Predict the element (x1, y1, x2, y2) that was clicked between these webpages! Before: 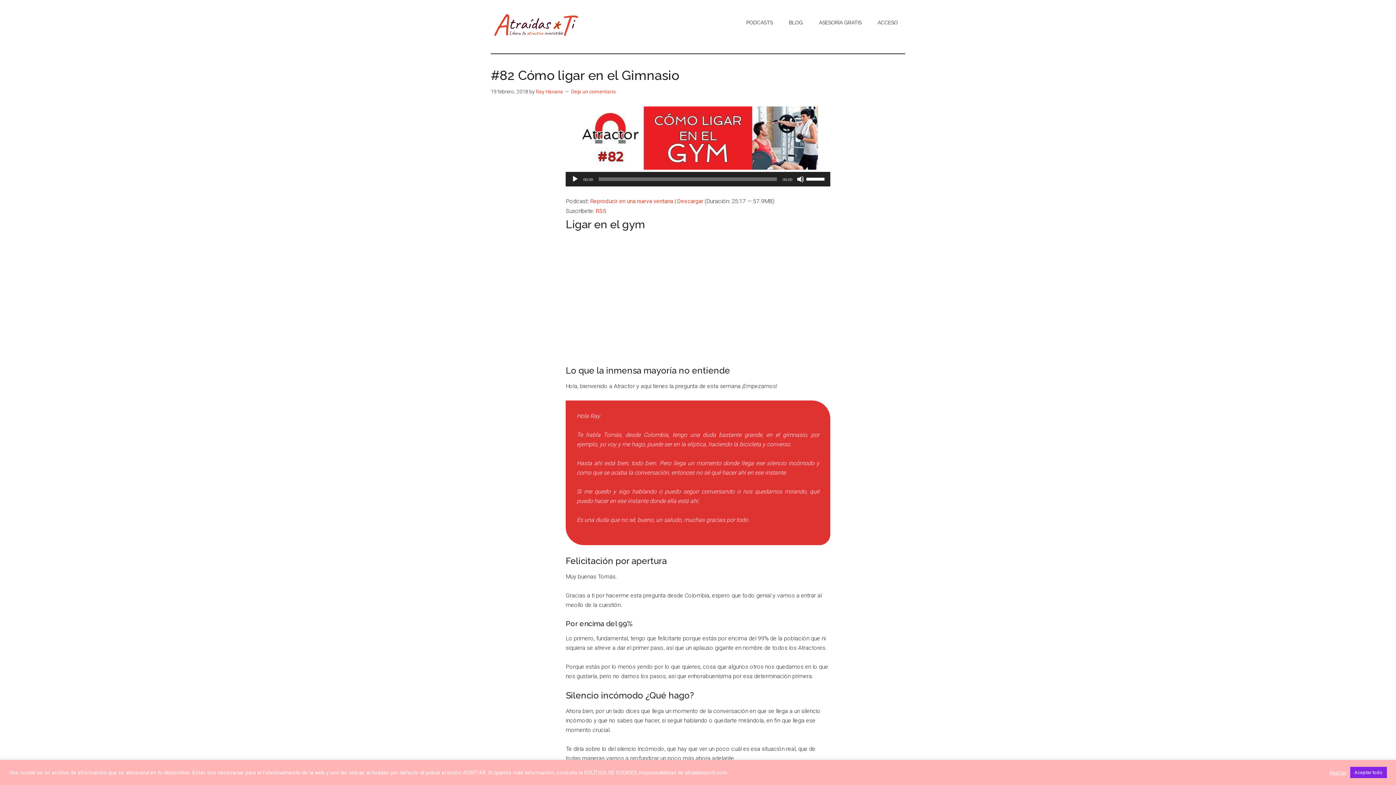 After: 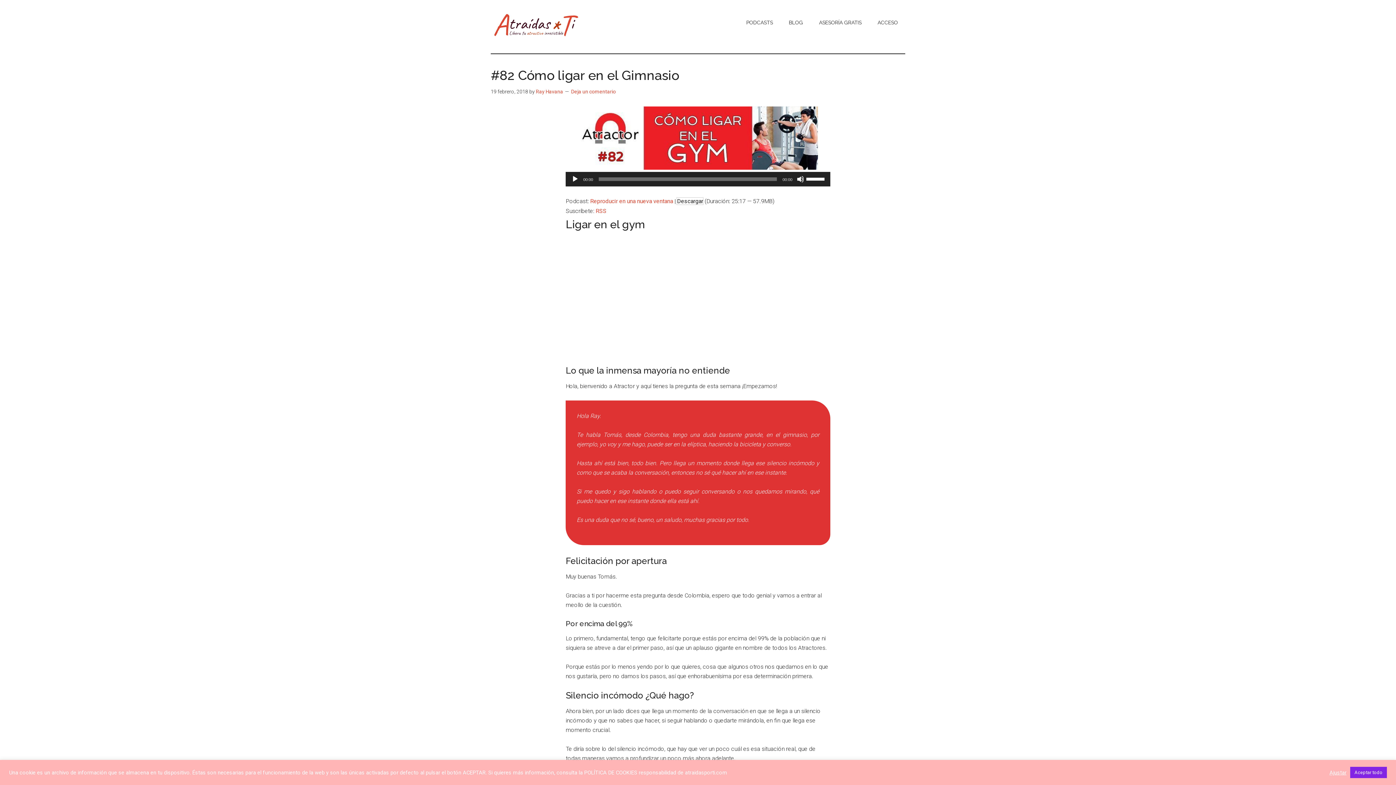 Action: bbox: (677, 197, 703, 204) label: Descargar